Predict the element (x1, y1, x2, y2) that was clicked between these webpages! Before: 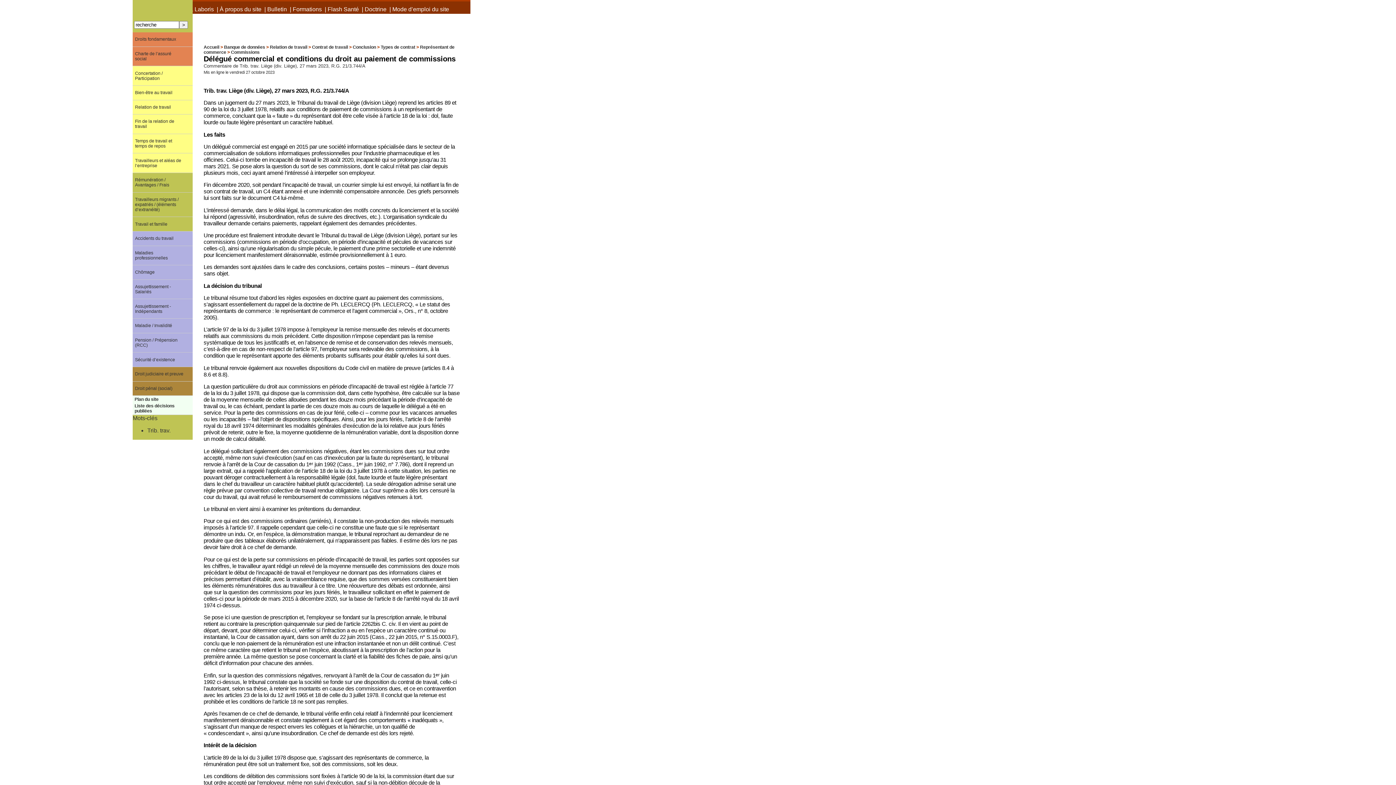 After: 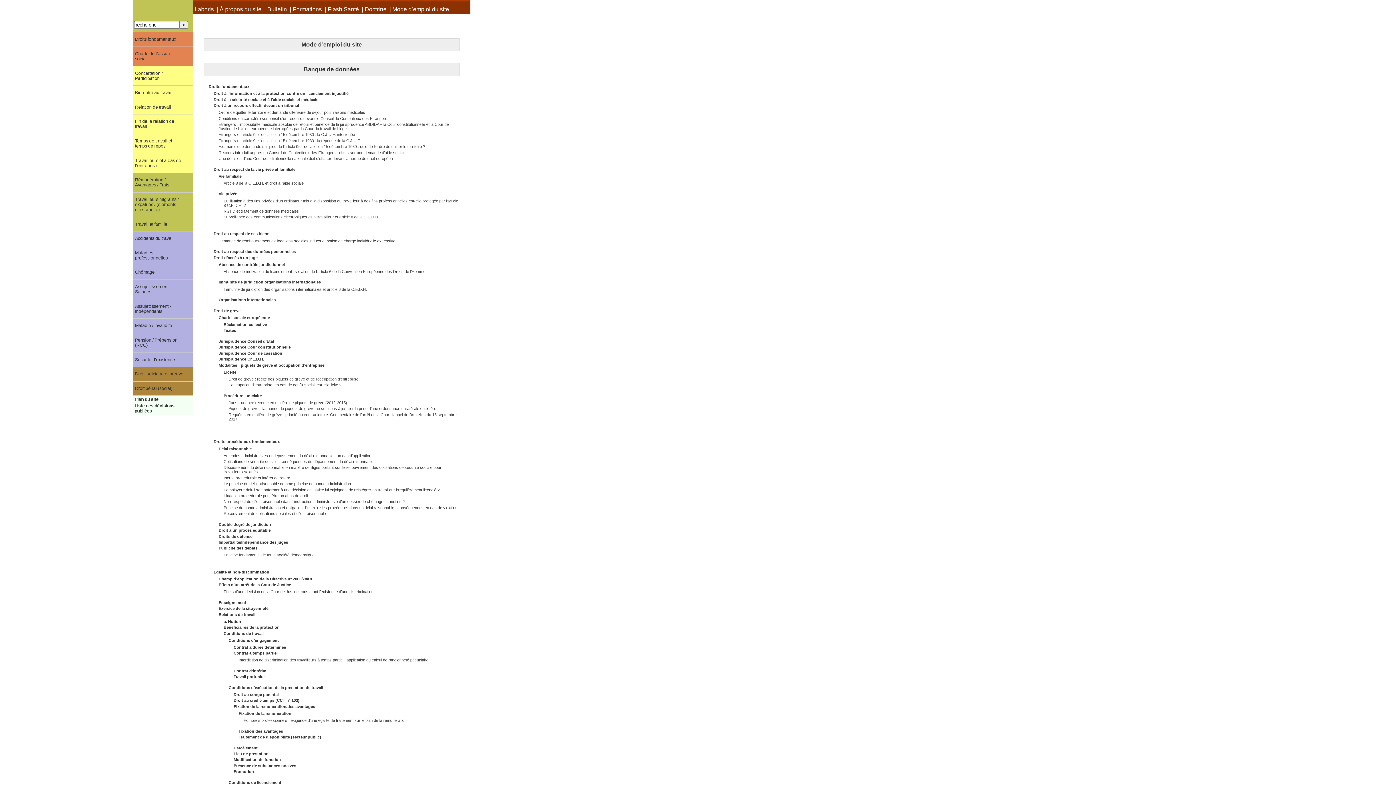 Action: label: Plan du site bbox: (134, 396, 158, 402)